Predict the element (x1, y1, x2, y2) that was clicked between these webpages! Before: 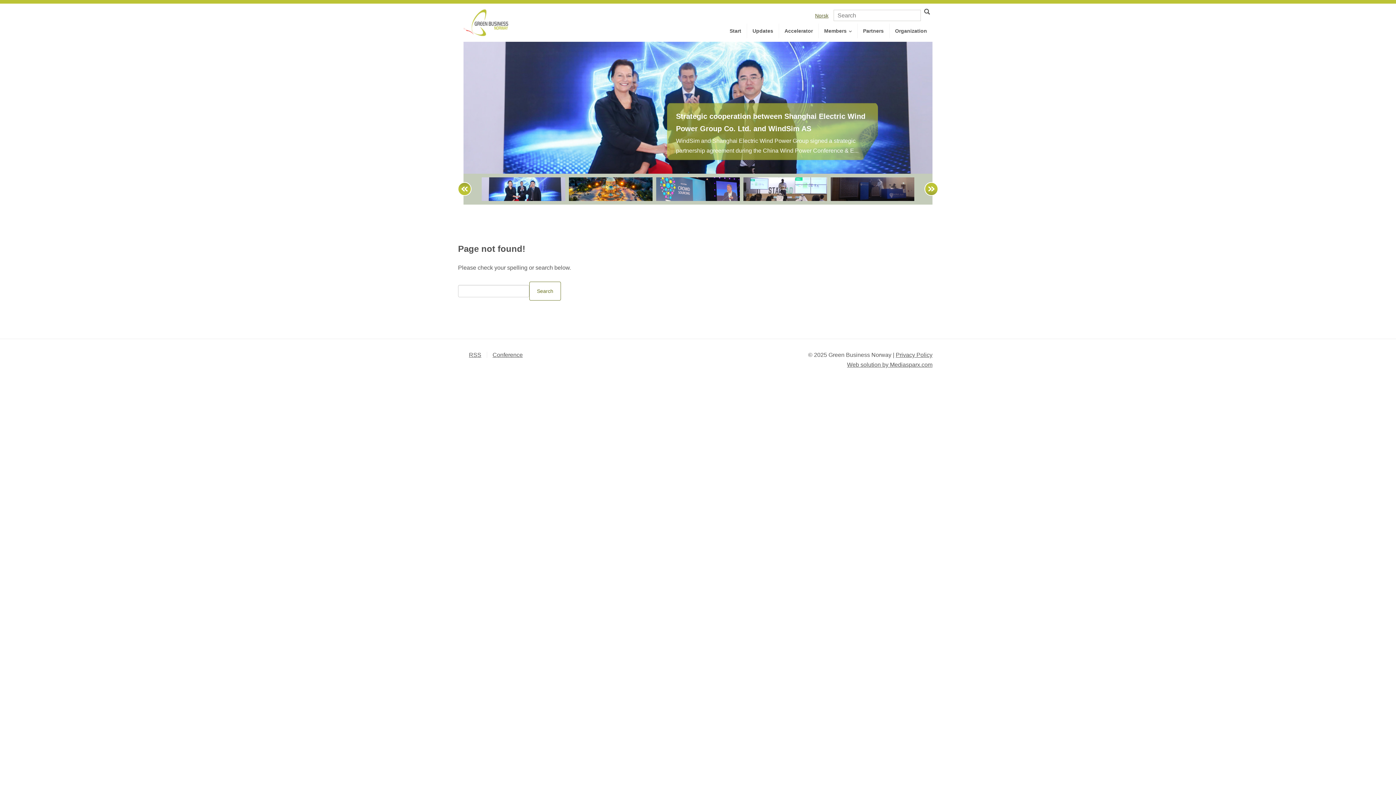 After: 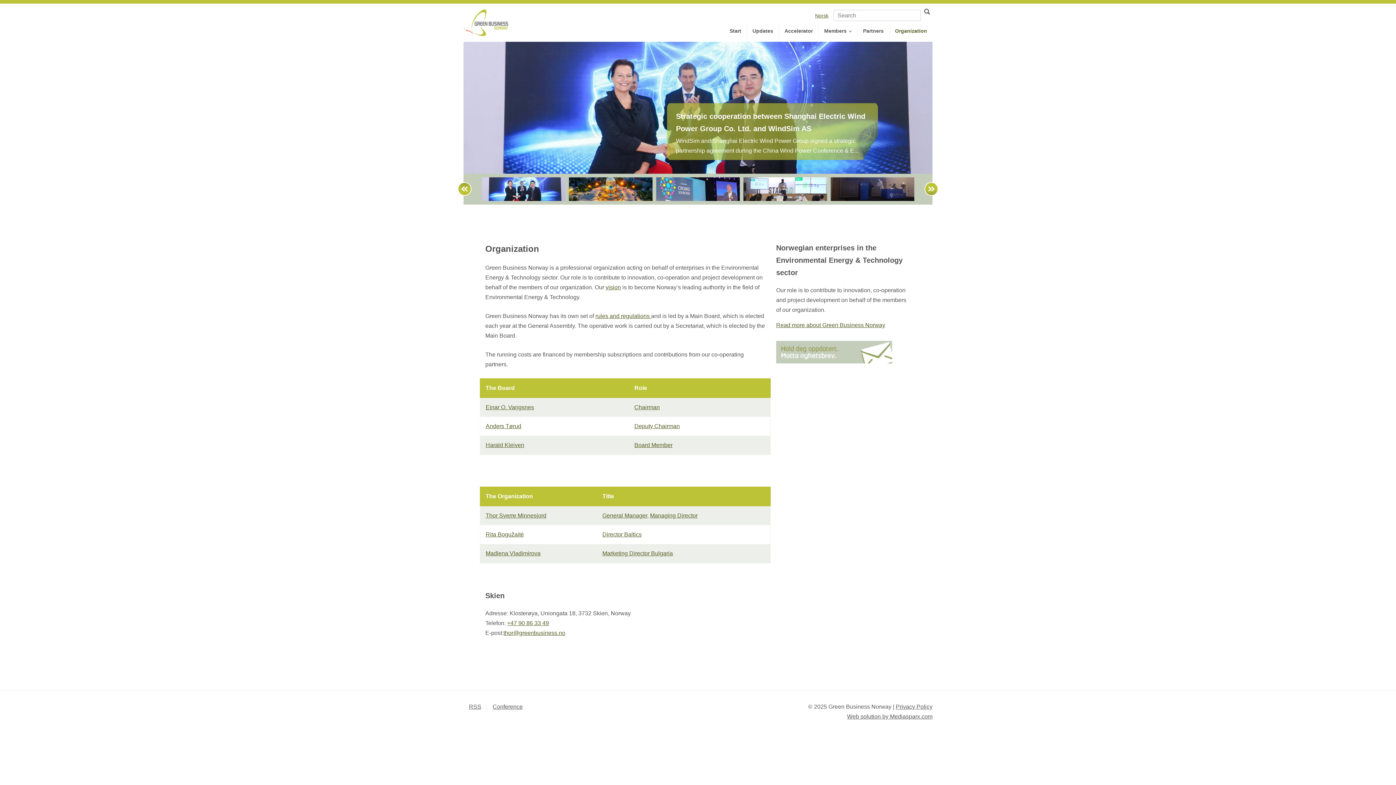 Action: bbox: (889, 23, 932, 38) label: Organization